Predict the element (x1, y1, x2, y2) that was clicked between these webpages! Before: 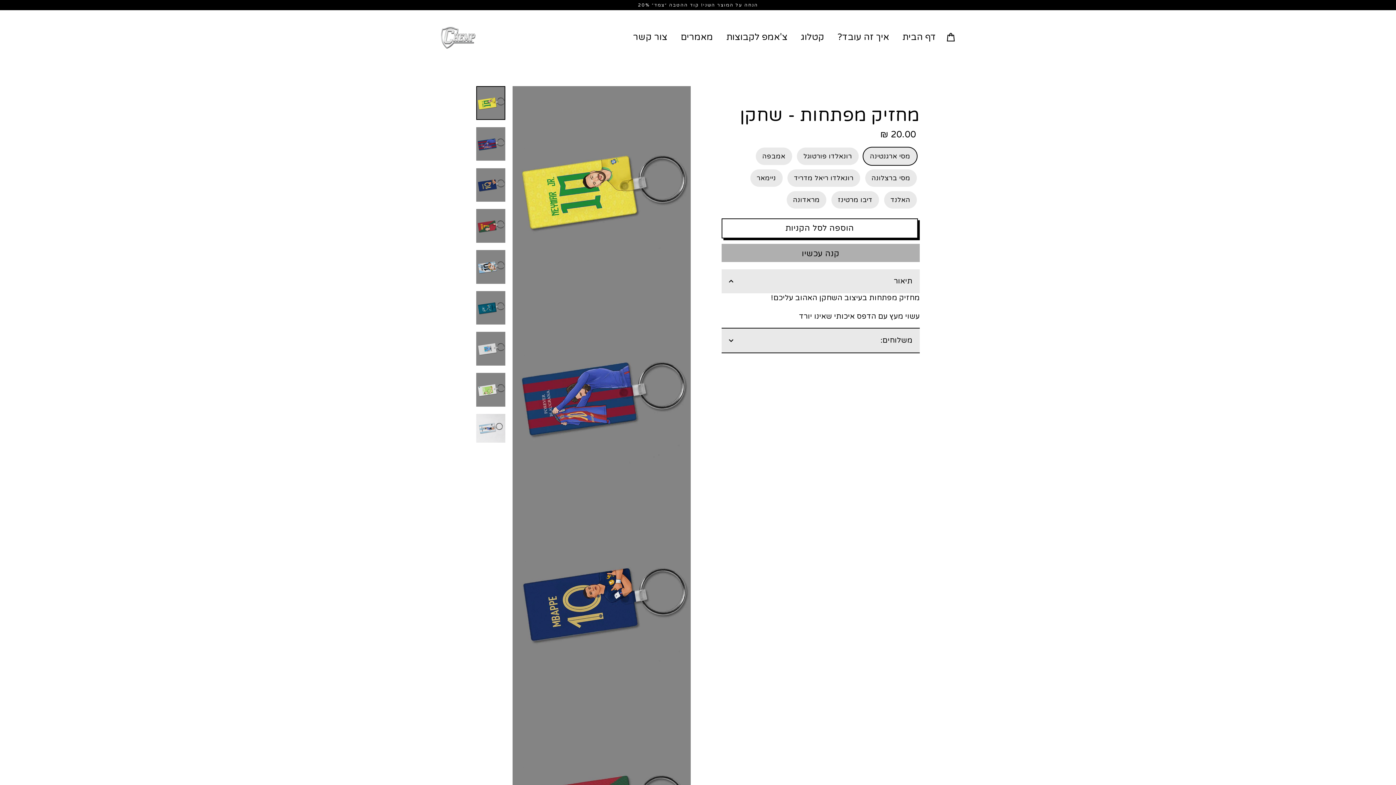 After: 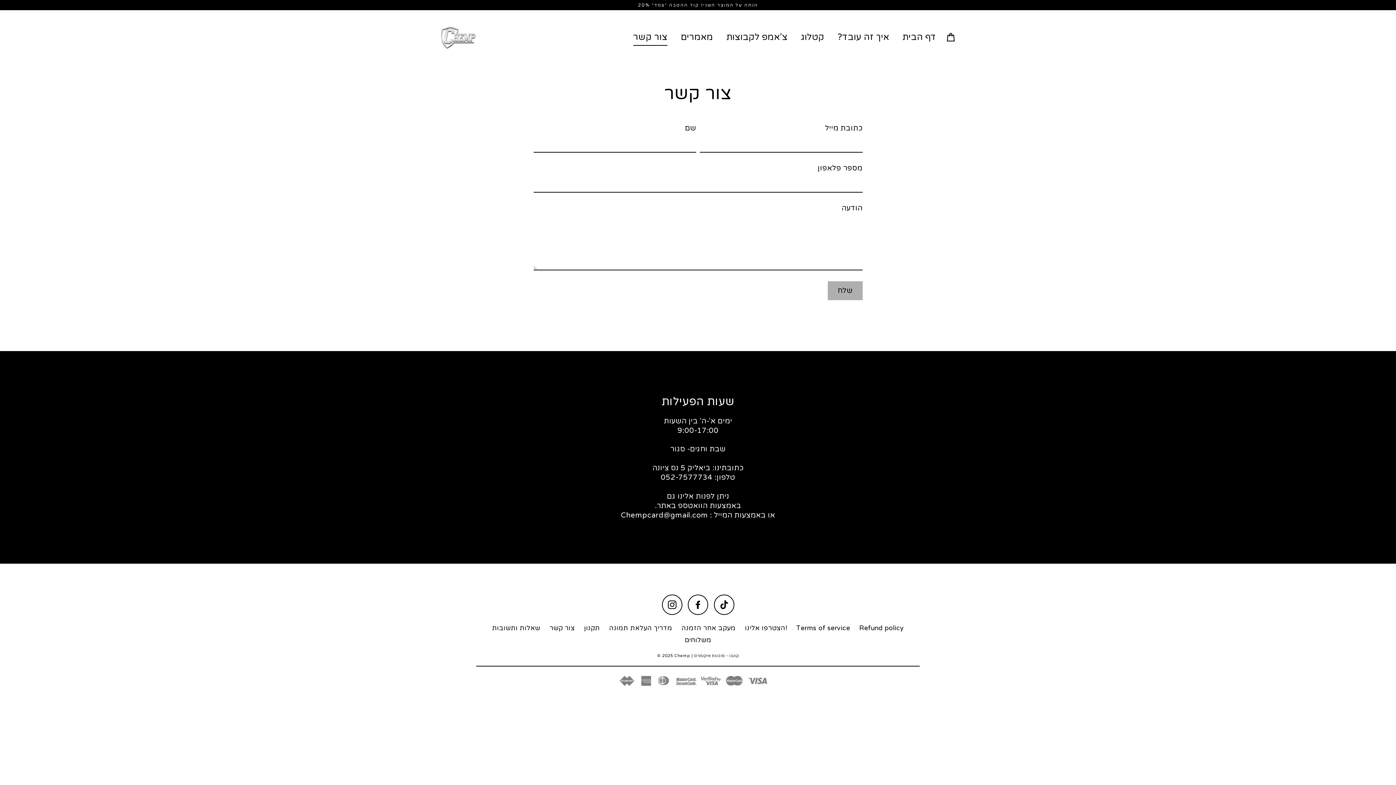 Action: bbox: (627, 28, 673, 45) label: צור קשר